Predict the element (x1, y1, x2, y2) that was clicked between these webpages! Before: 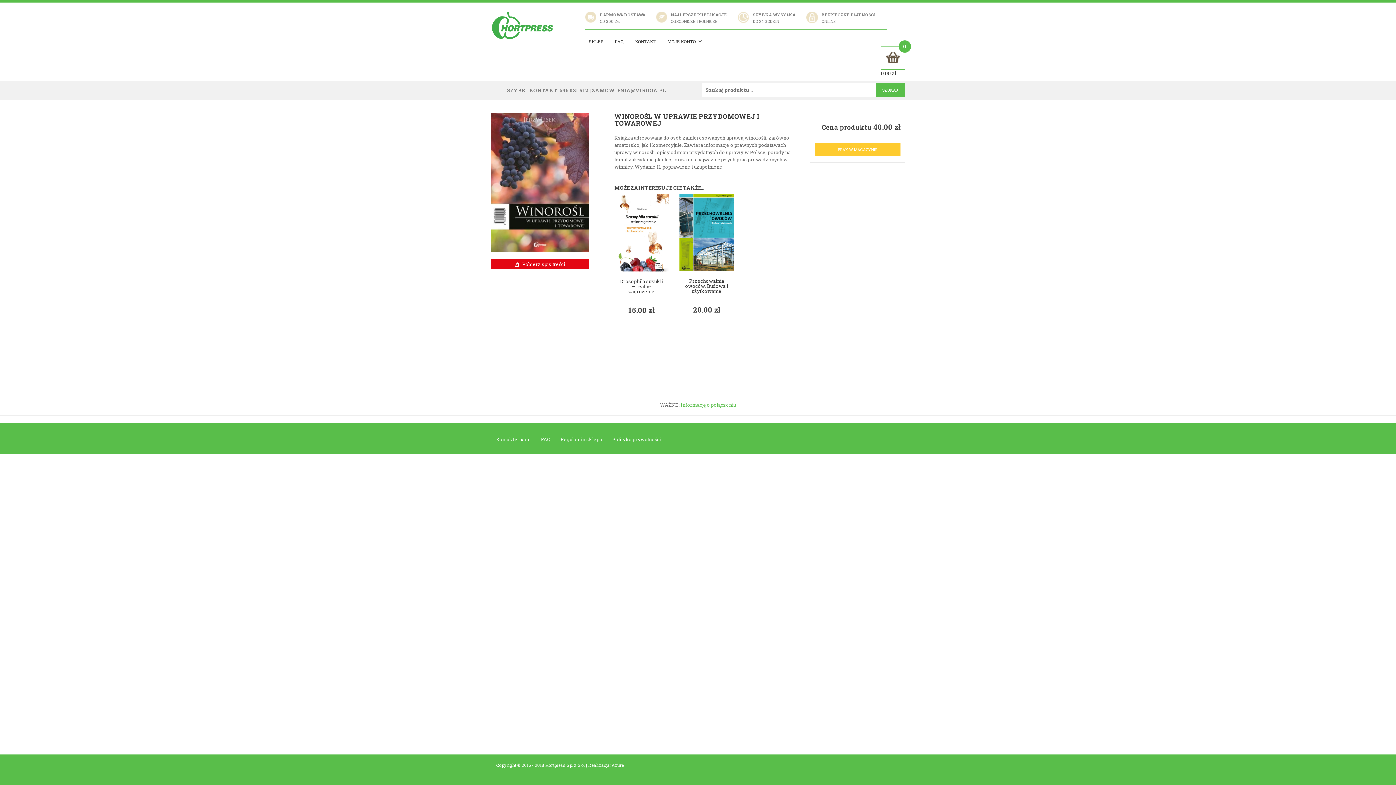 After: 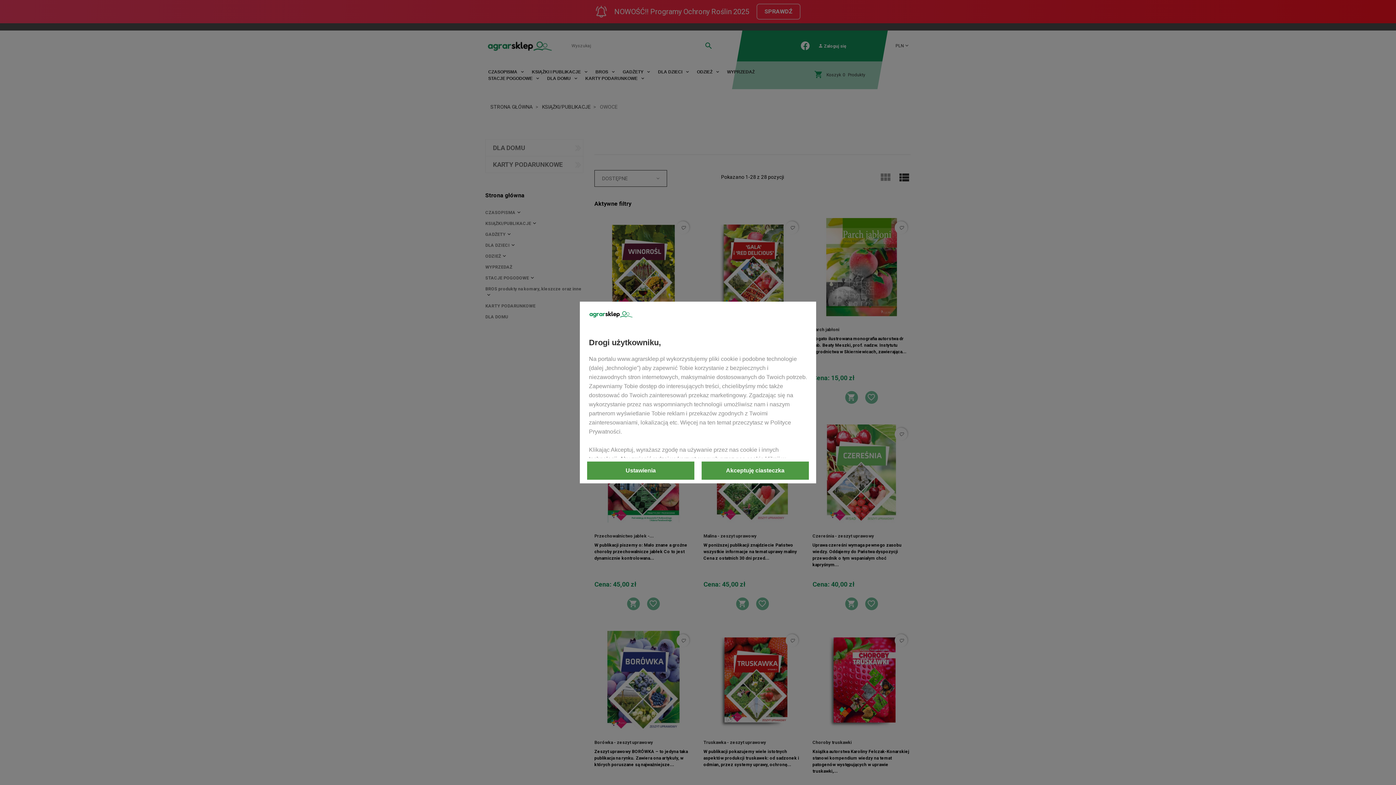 Action: bbox: (679, 194, 733, 271)